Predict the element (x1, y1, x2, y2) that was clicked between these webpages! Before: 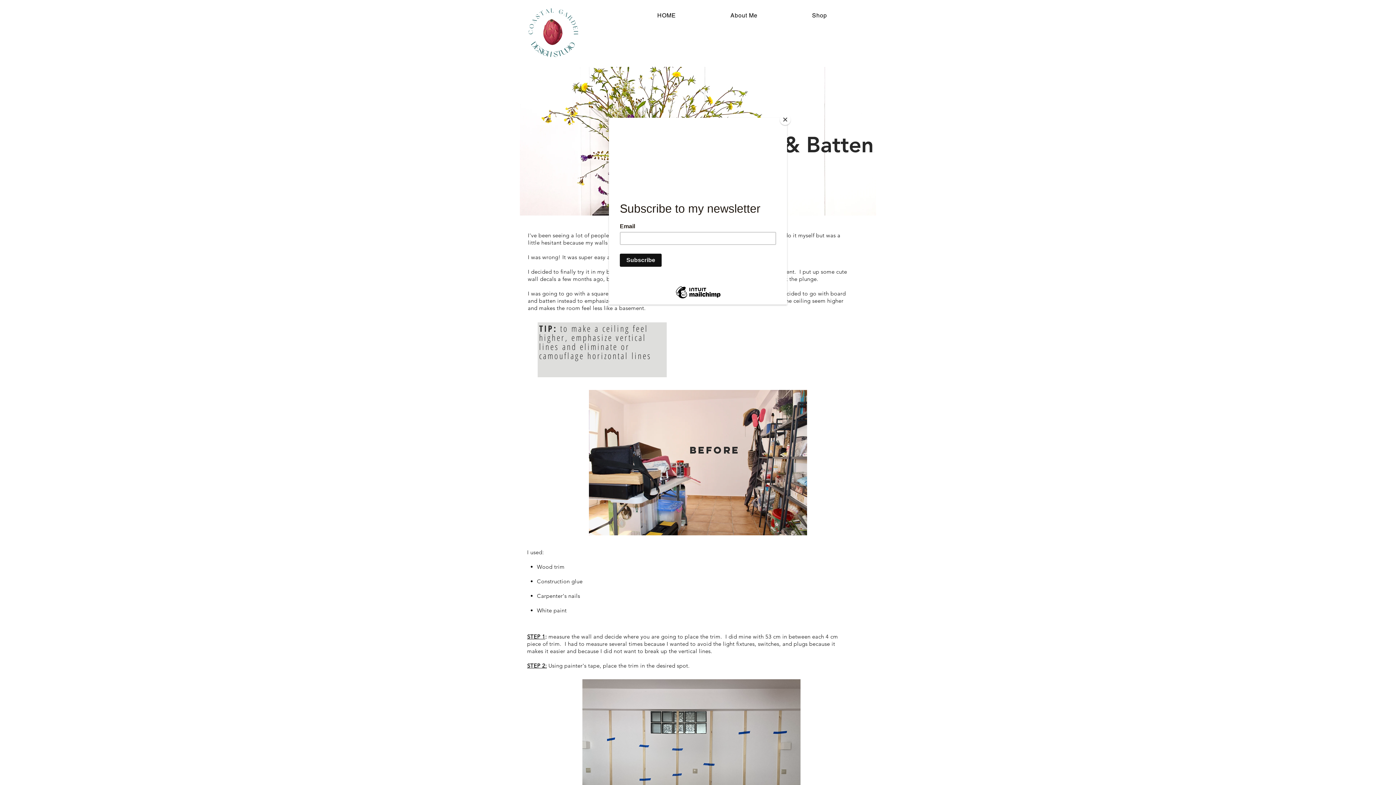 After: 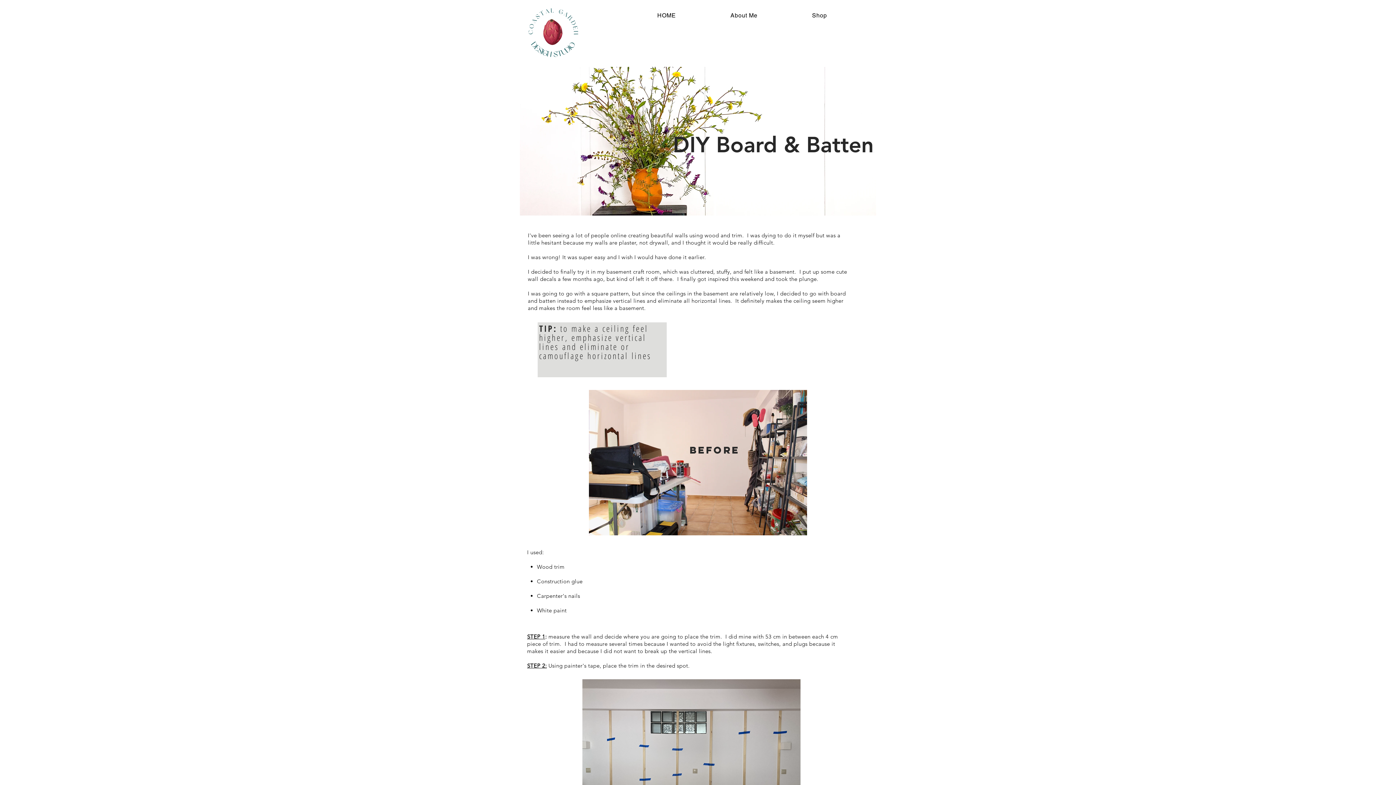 Action: label: Close bbox: (780, 114, 790, 125)